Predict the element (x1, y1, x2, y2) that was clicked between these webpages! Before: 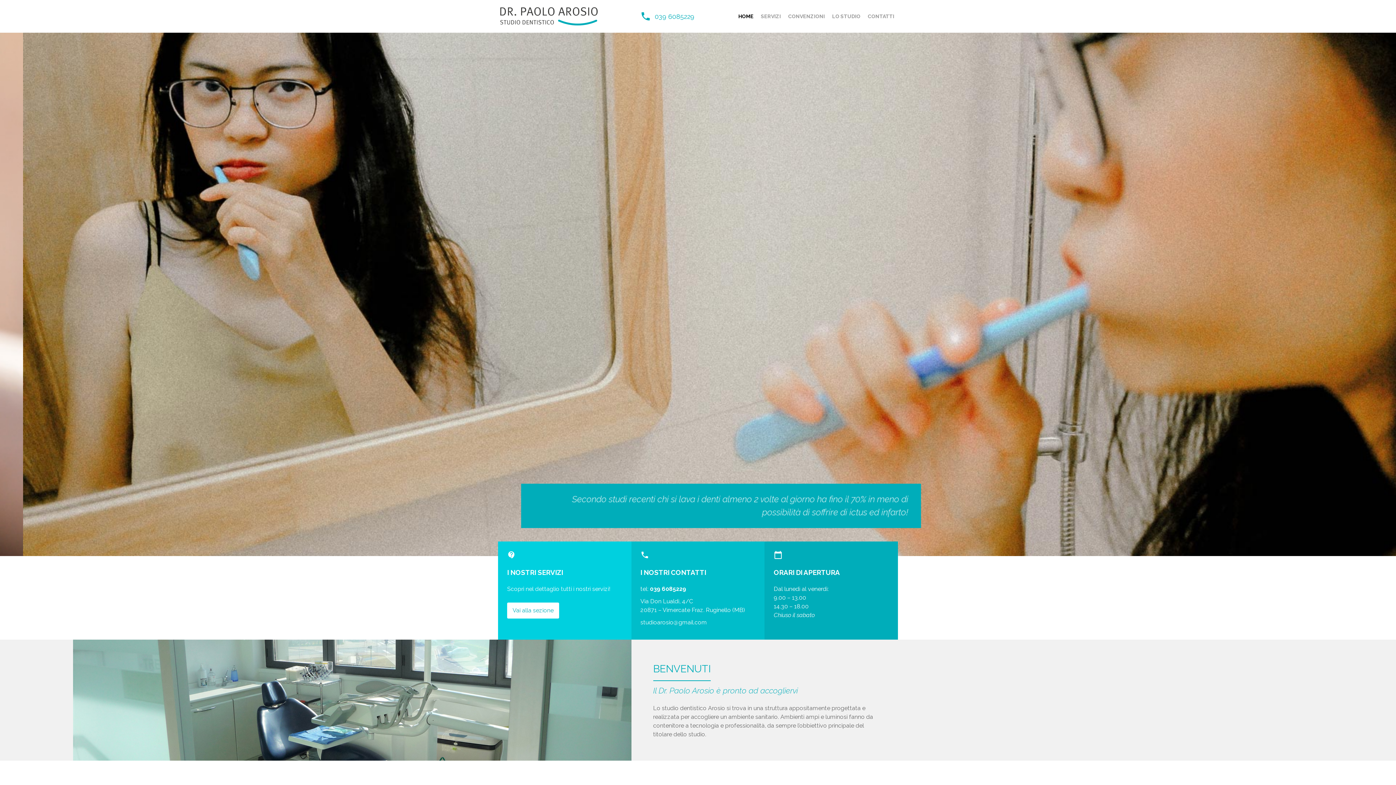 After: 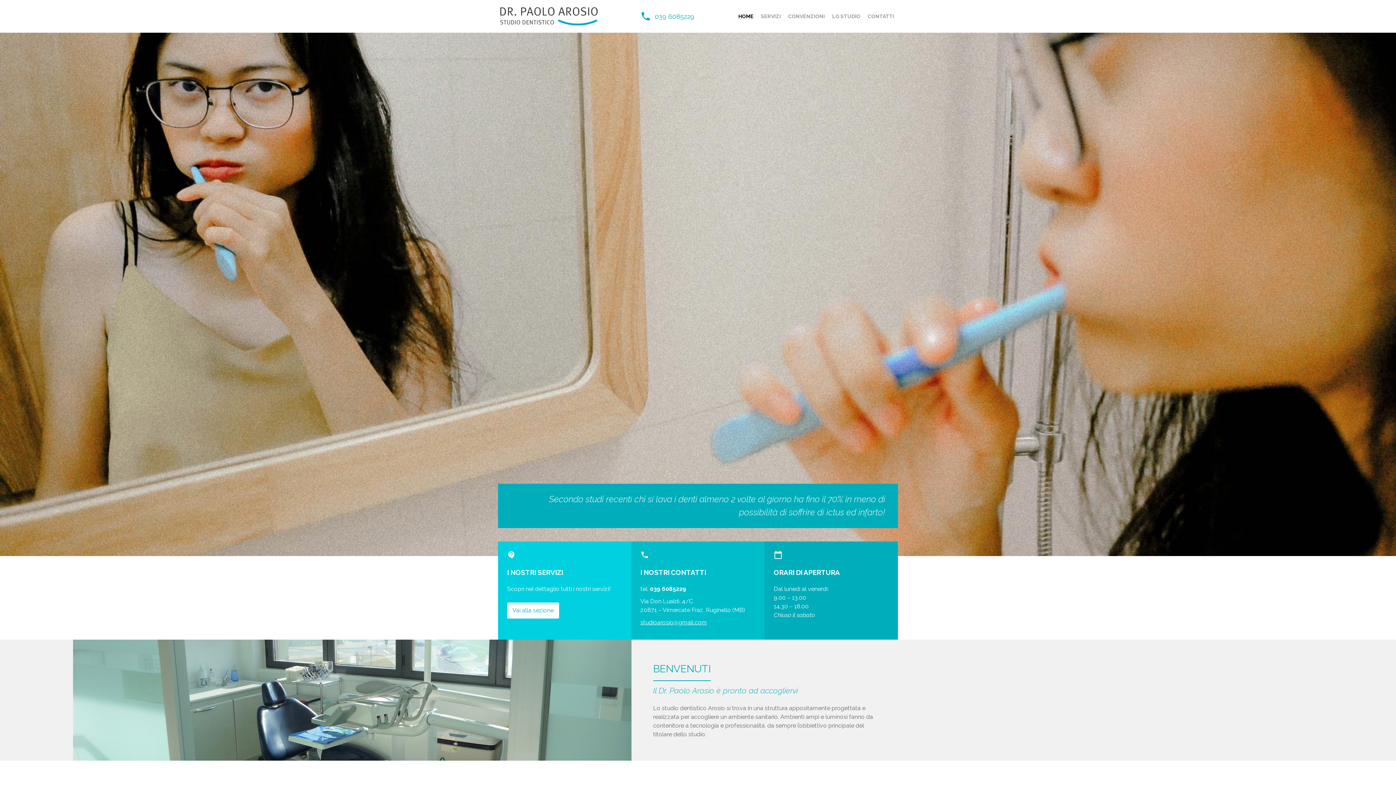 Action: label: studioarosio@gmail.com bbox: (640, 619, 707, 626)